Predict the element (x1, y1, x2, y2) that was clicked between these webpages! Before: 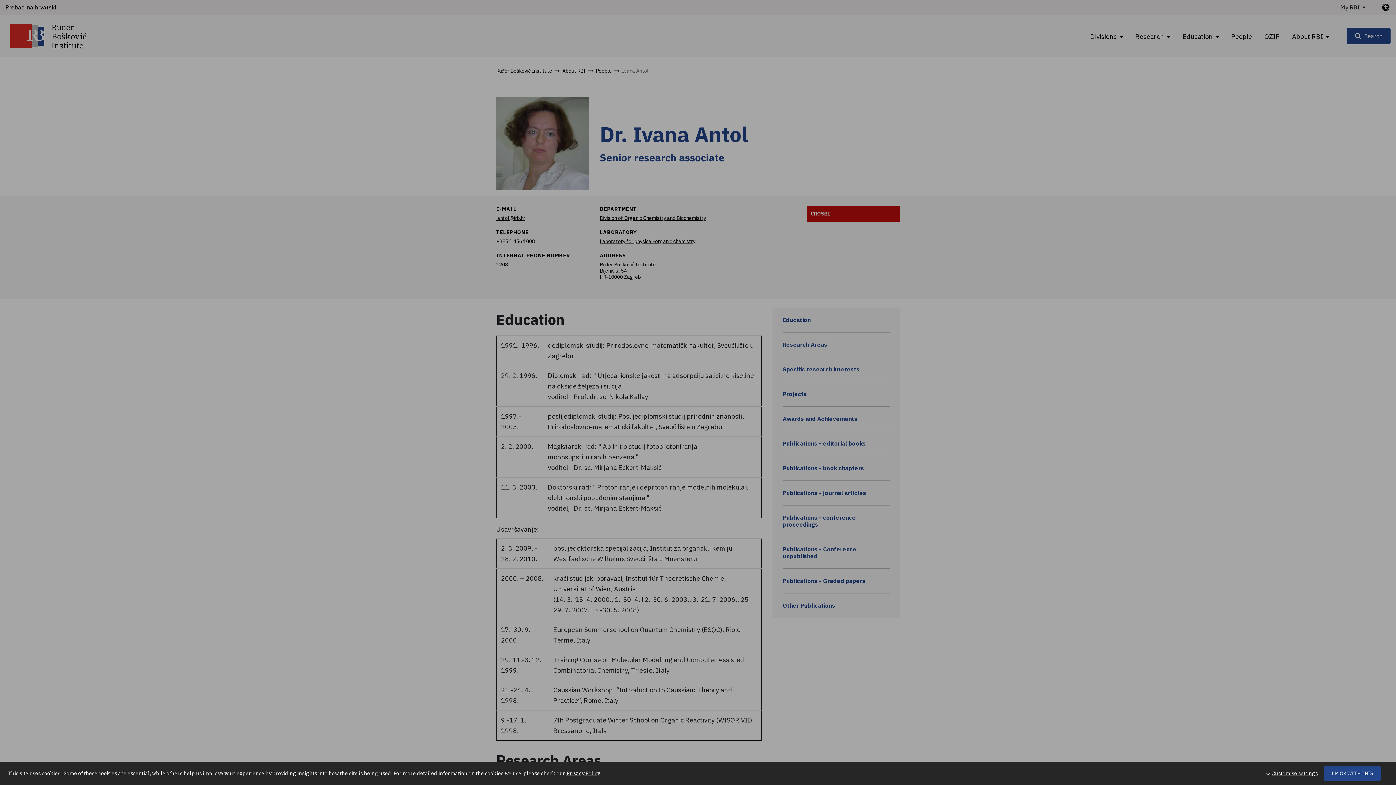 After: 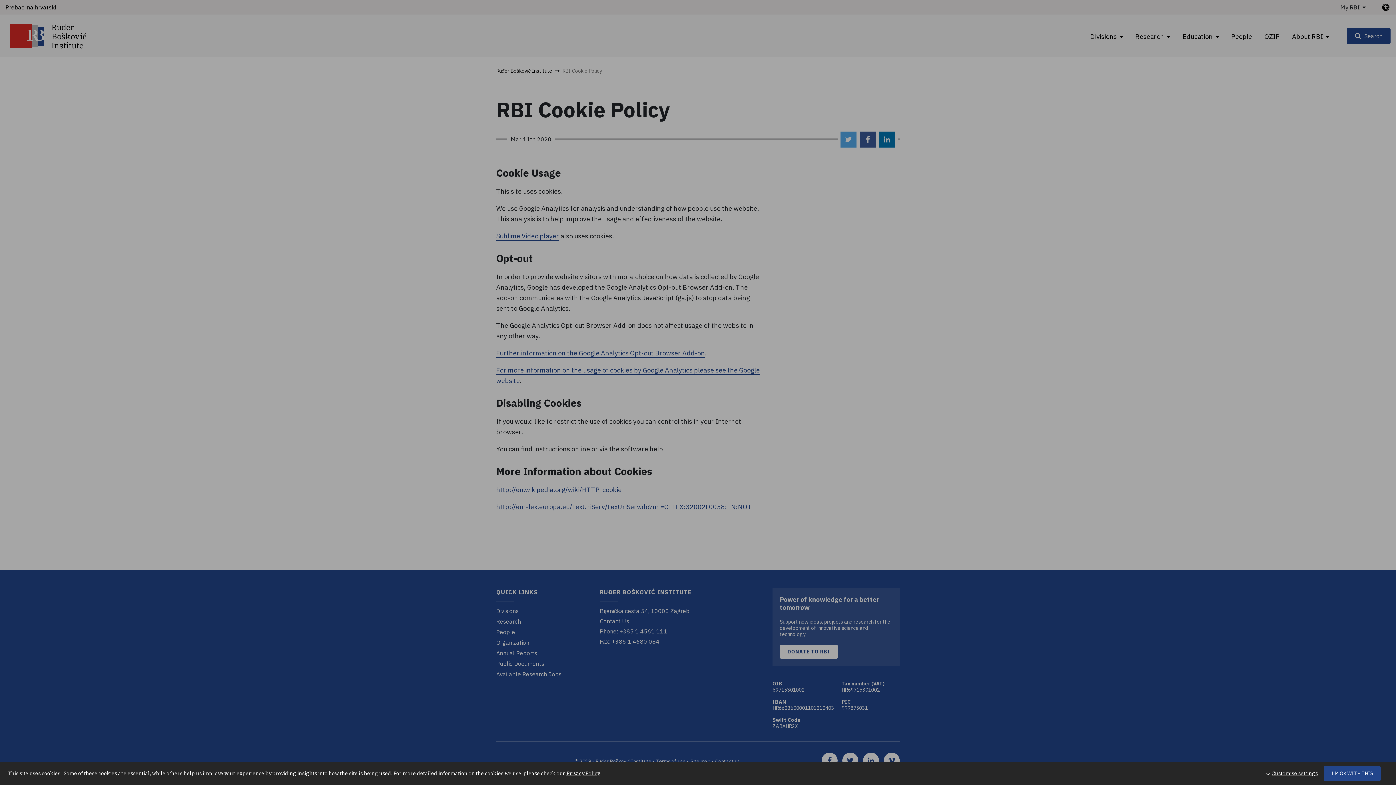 Action: bbox: (566, 770, 599, 776) label: Privacy Policy